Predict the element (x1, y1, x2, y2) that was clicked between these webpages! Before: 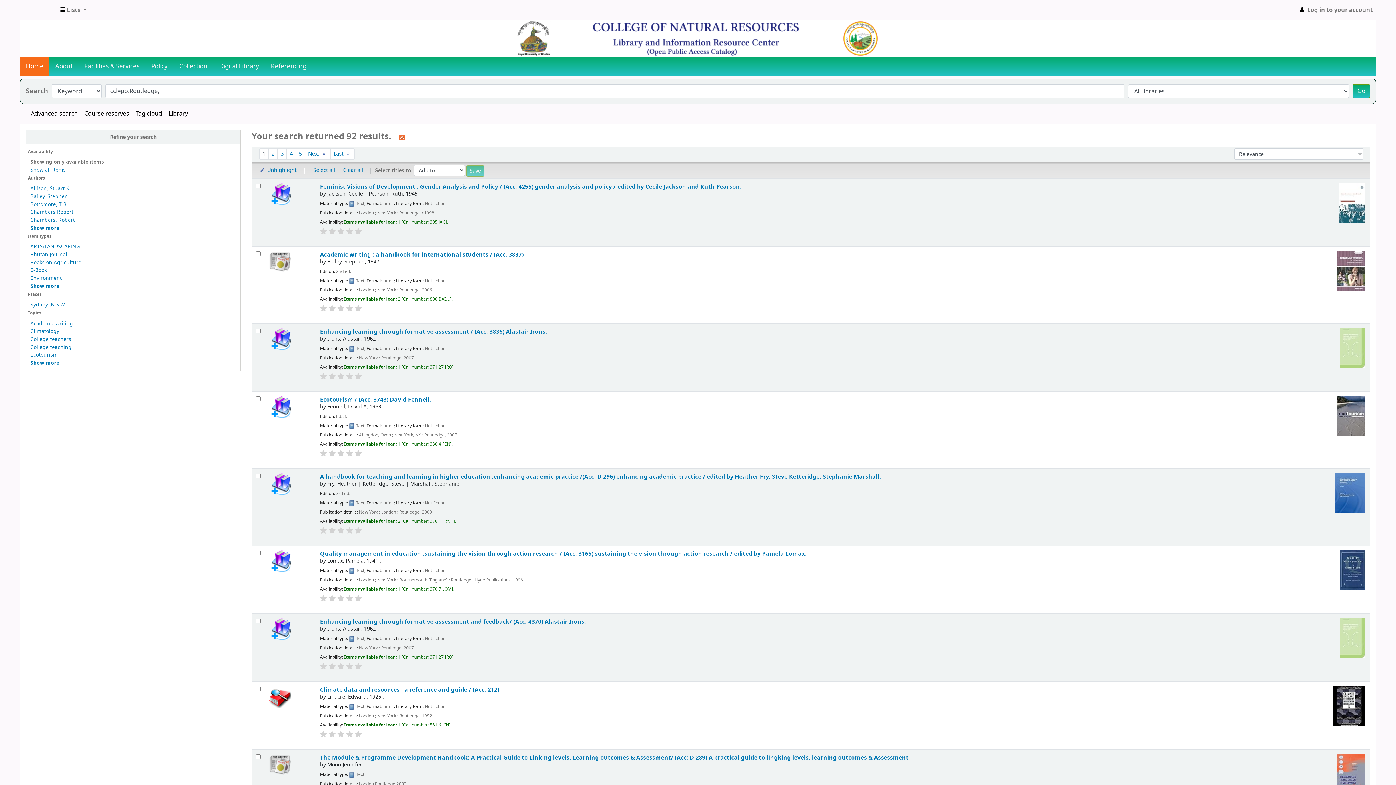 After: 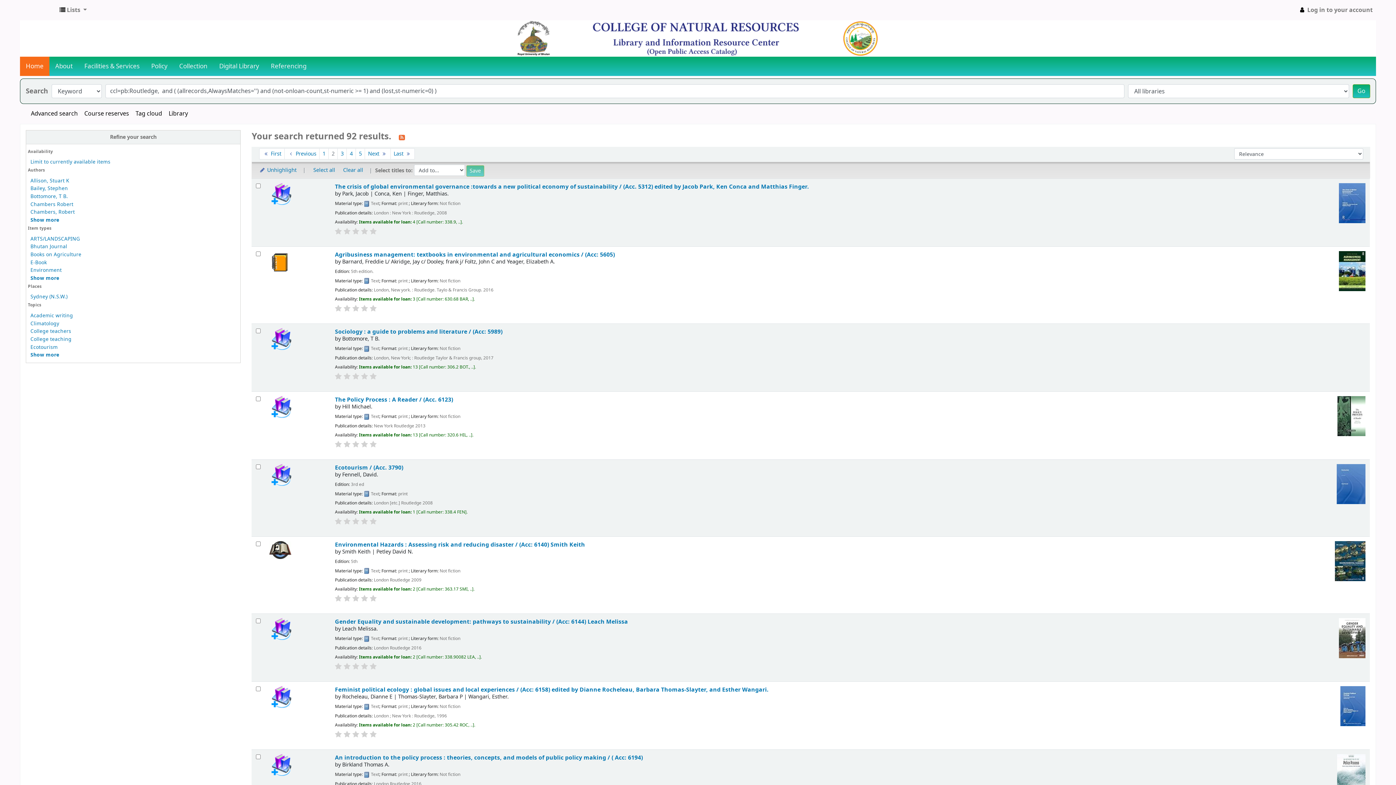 Action: label: Go to page 2 bbox: (268, 148, 277, 159)